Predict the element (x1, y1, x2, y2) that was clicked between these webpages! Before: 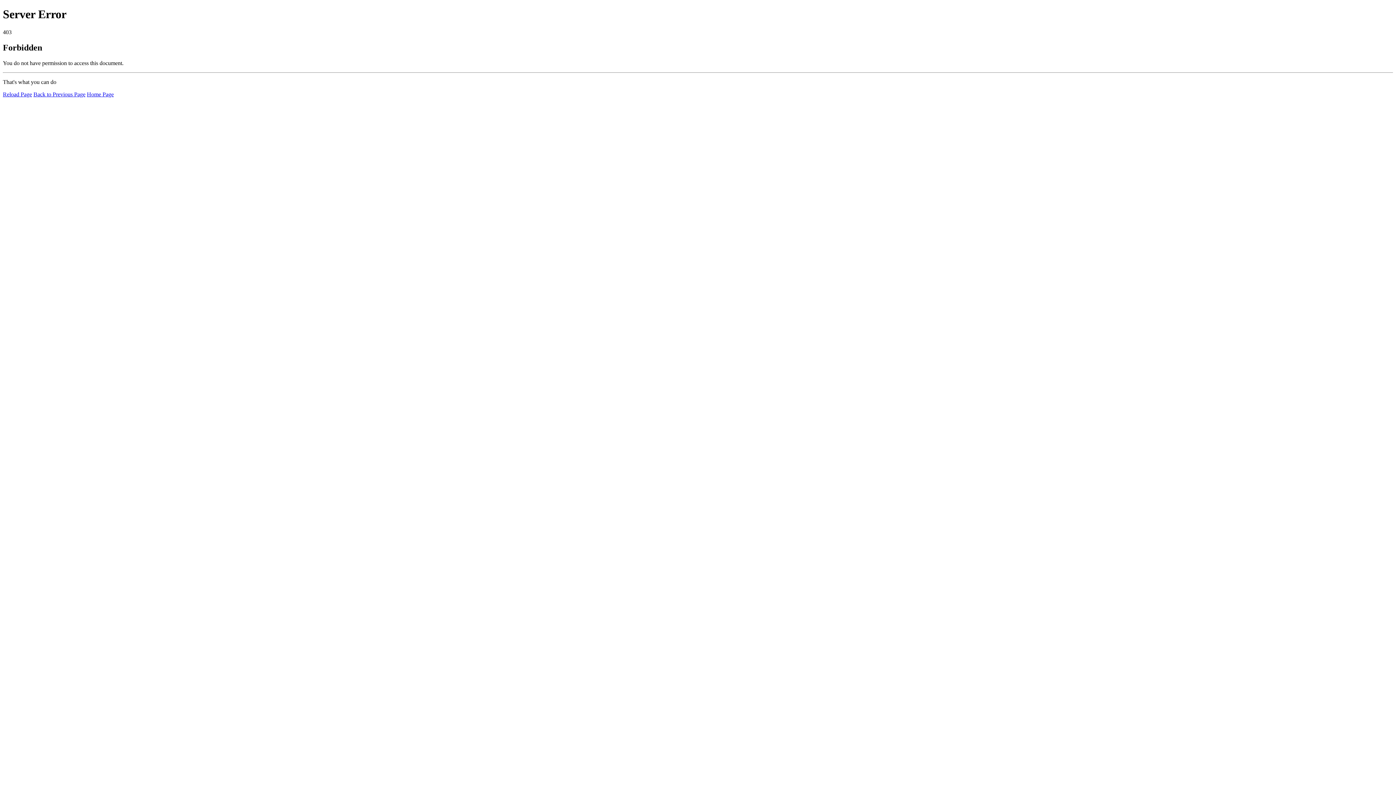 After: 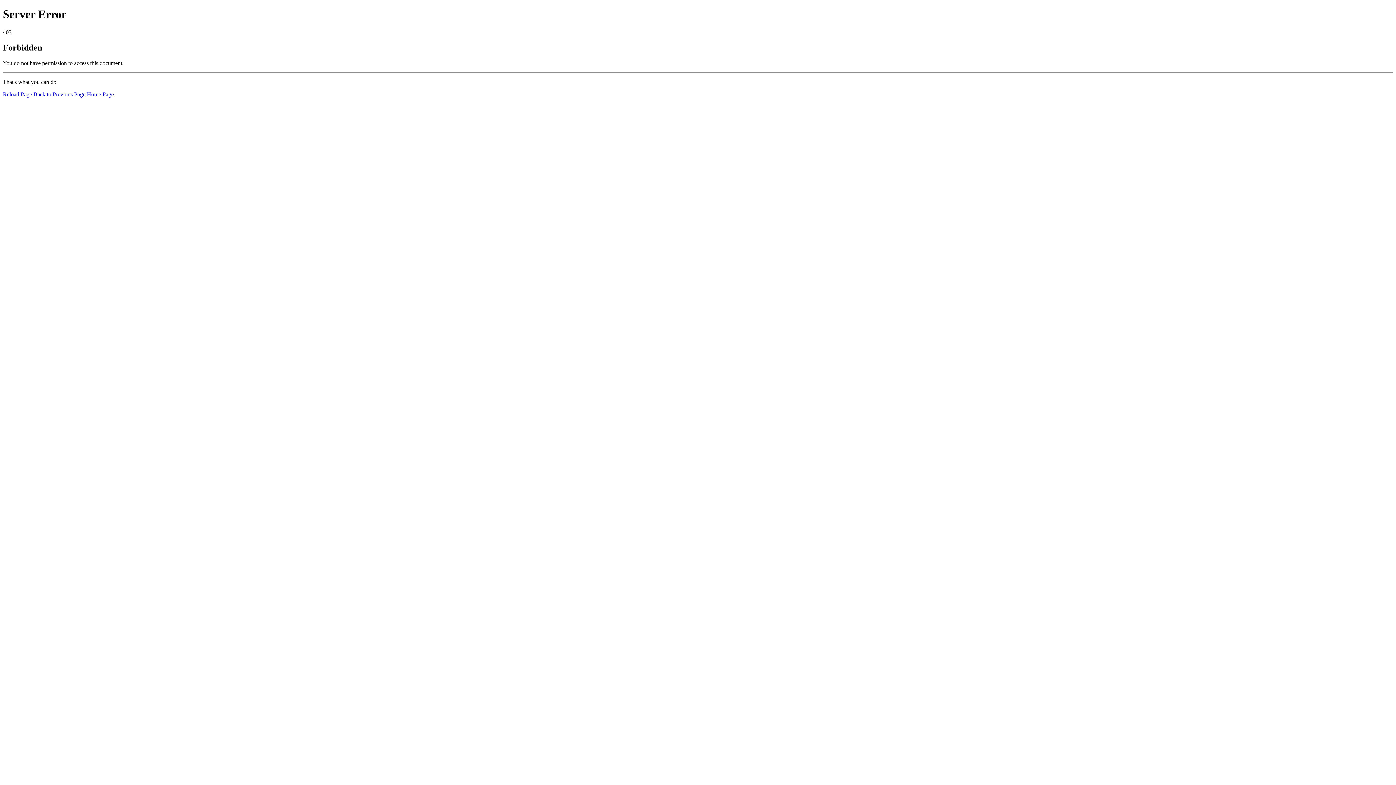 Action: bbox: (86, 91, 113, 97) label: Home Page